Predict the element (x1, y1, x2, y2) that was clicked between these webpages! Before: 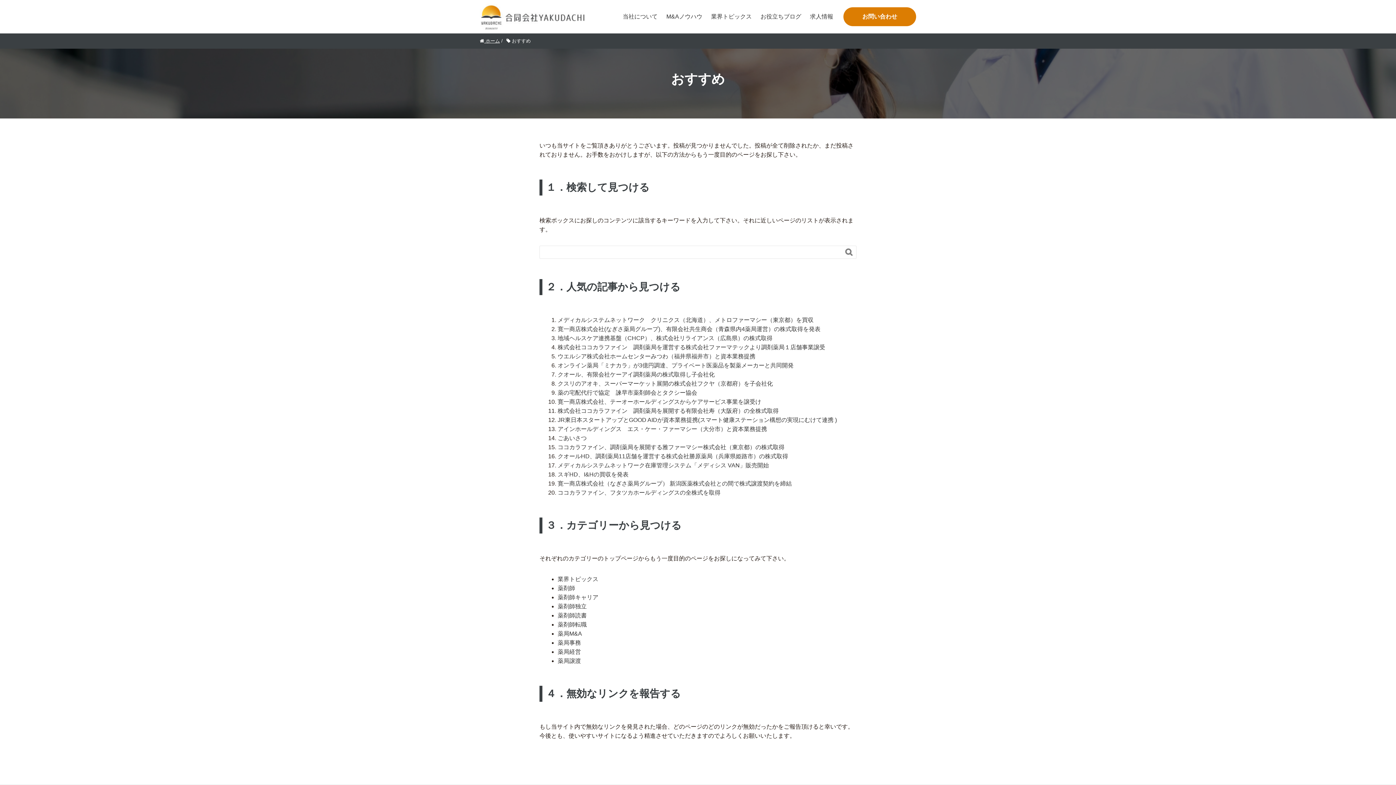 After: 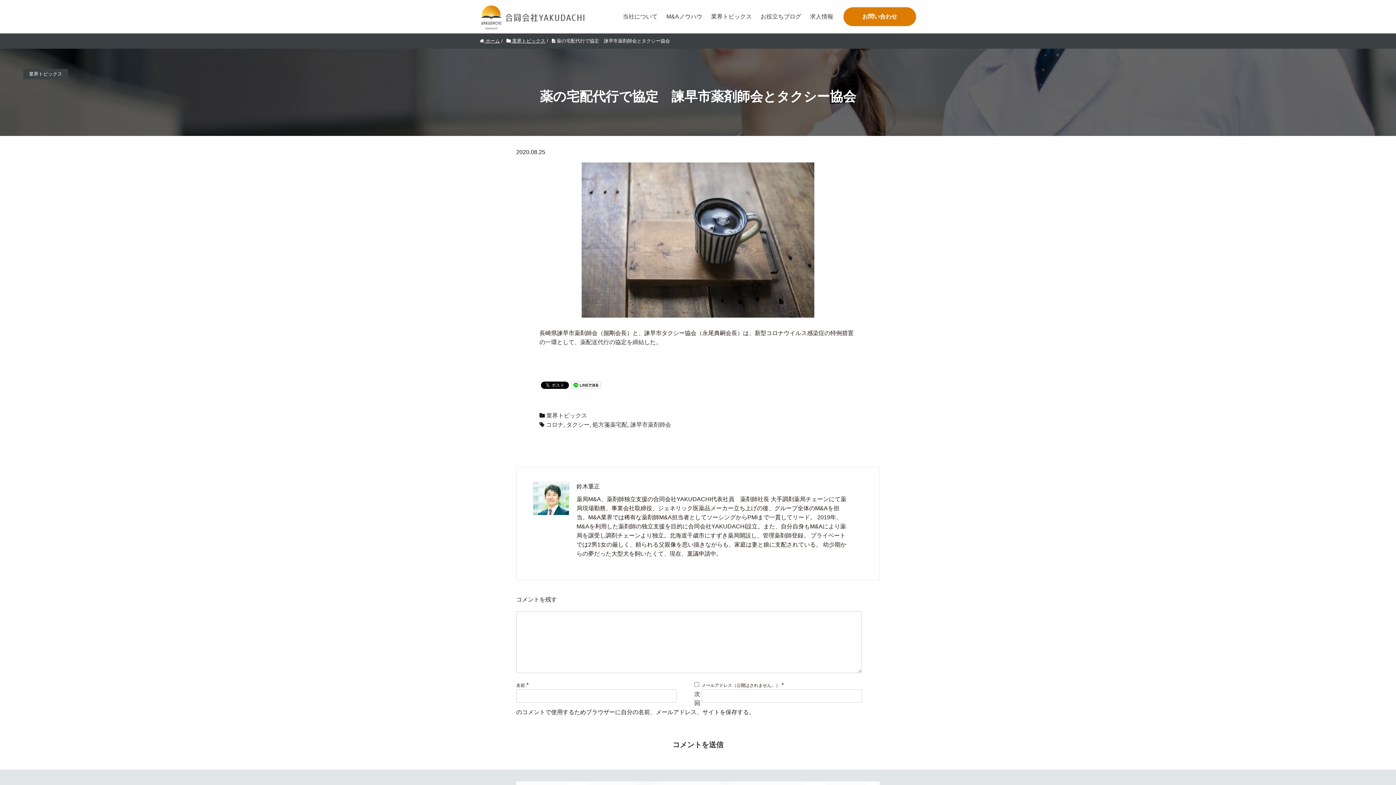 Action: bbox: (557, 389, 697, 396) label: 薬の宅配代行で協定　諫早市薬剤師会とタクシー協会